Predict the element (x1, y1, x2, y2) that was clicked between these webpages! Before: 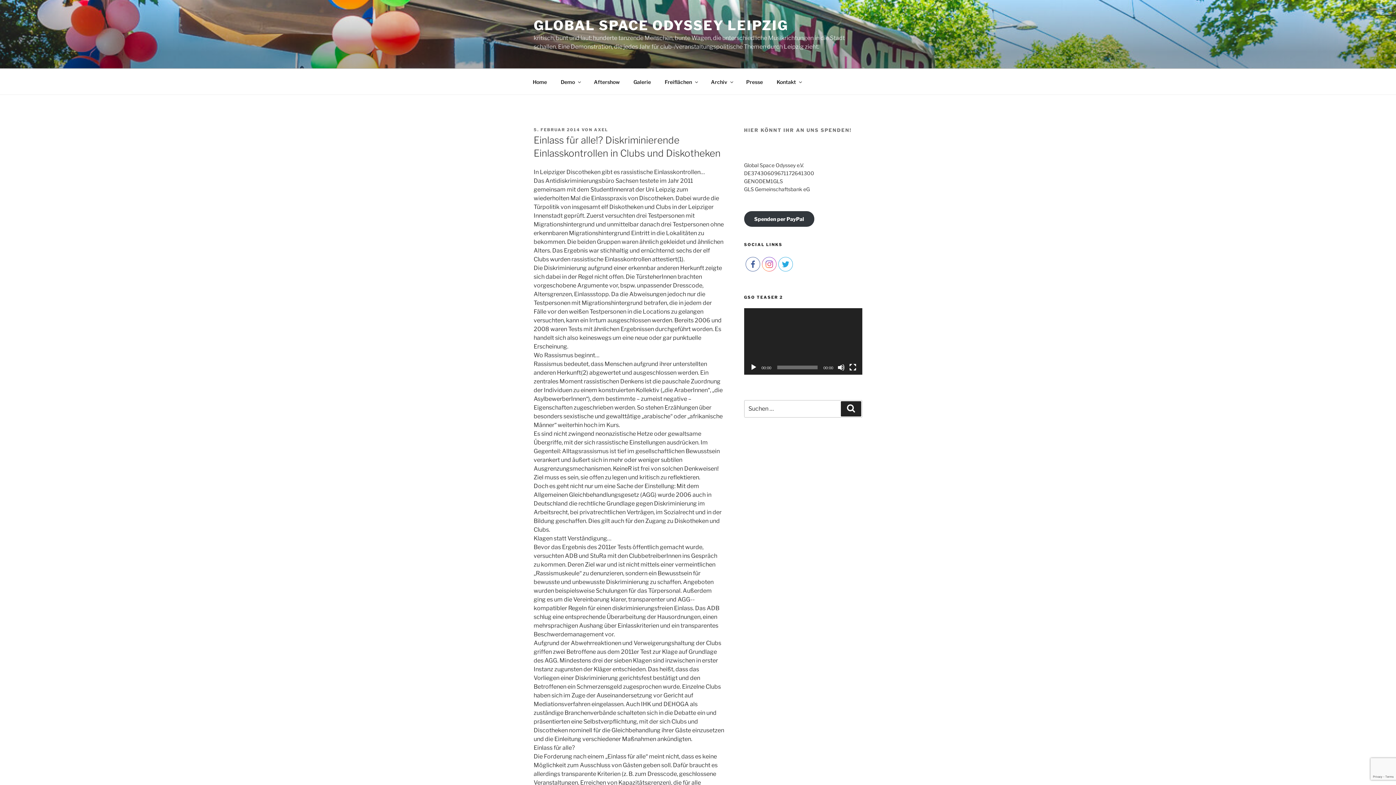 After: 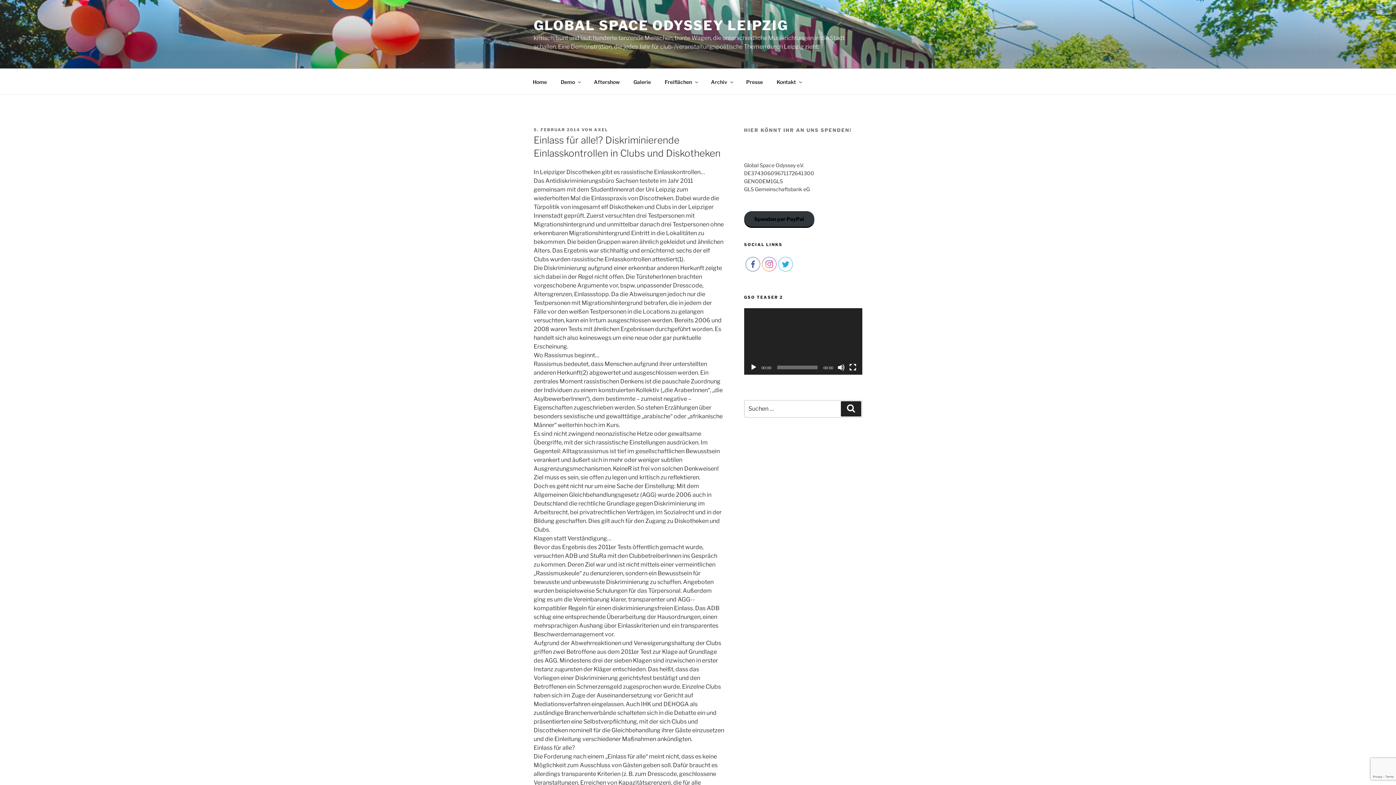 Action: bbox: (744, 211, 814, 226) label: Spenden per PayPal